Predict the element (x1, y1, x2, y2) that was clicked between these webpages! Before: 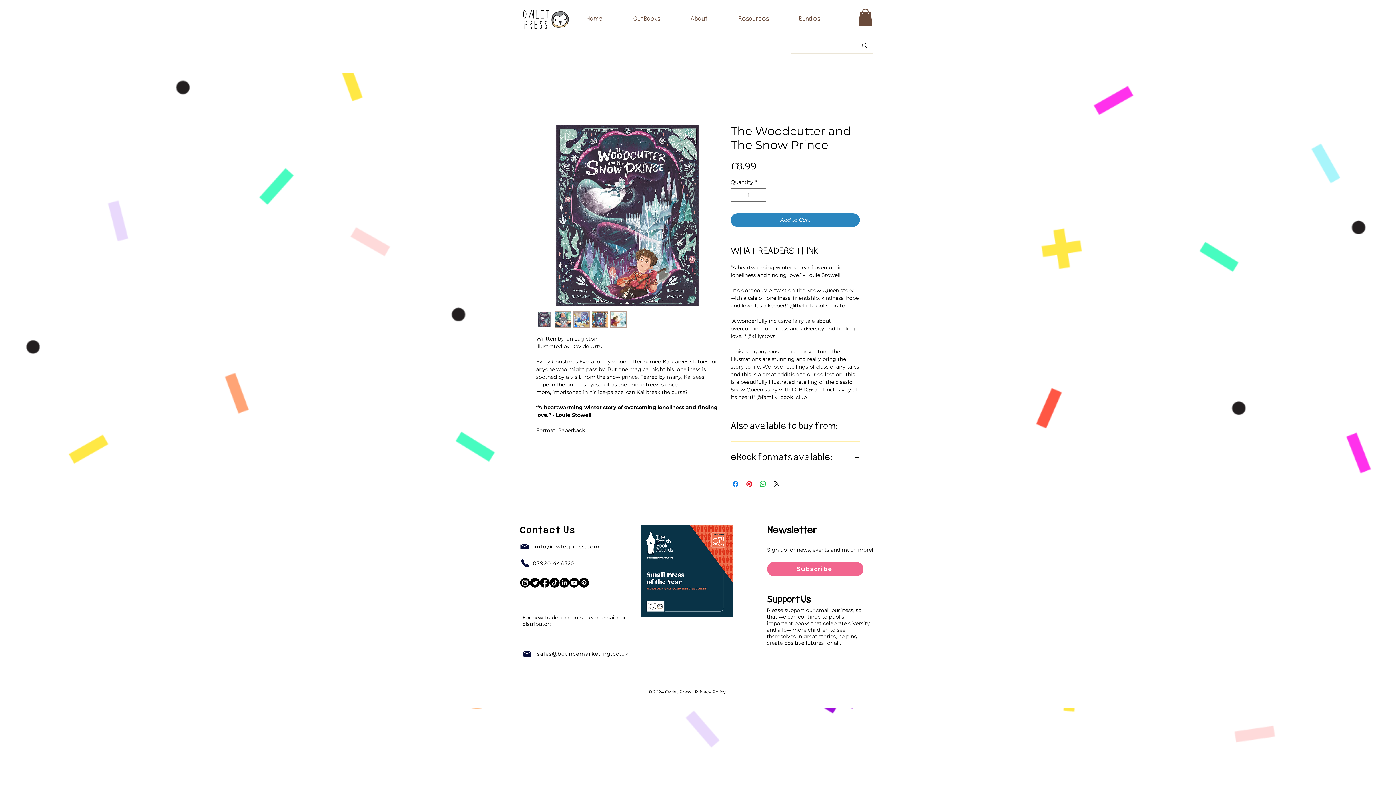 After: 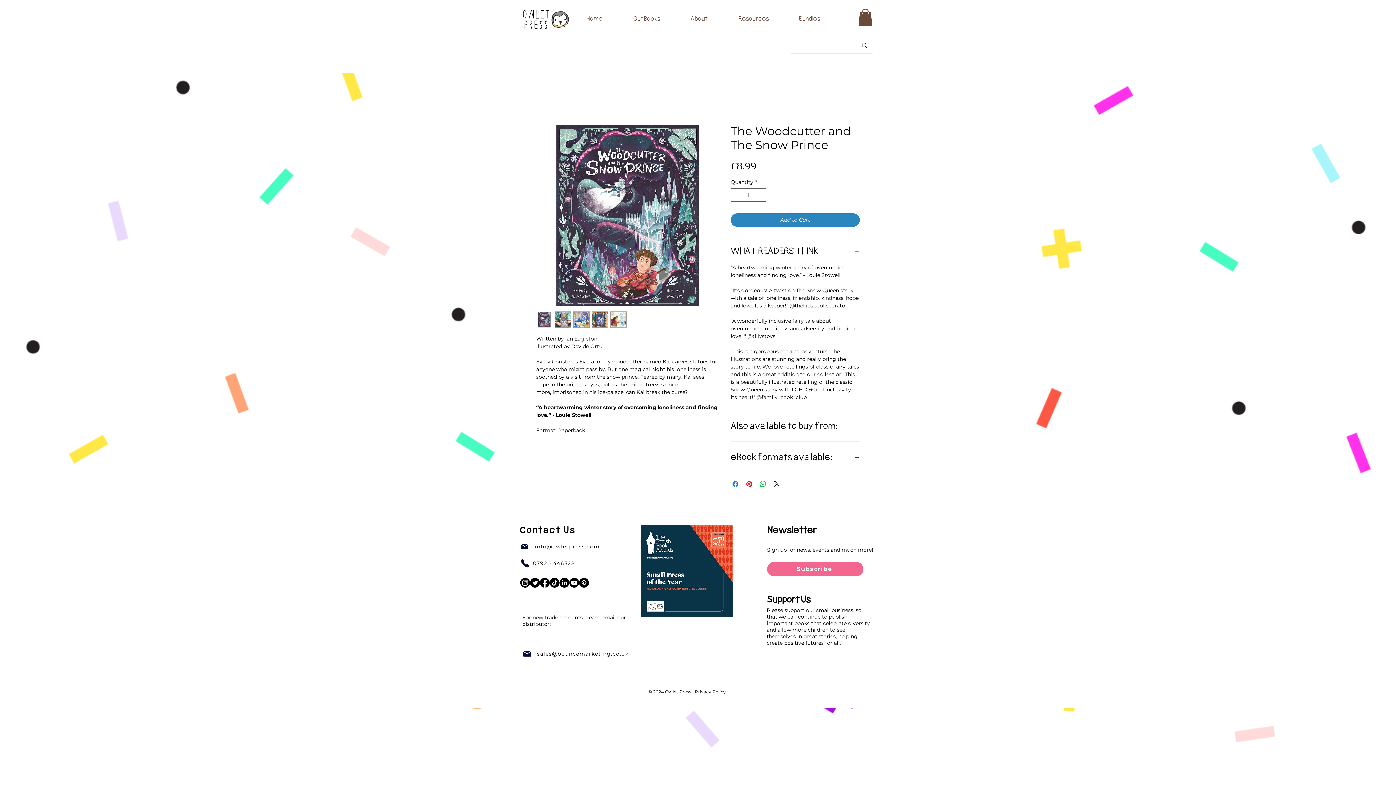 Action: label: Mail bbox: (520, 542, 529, 551)